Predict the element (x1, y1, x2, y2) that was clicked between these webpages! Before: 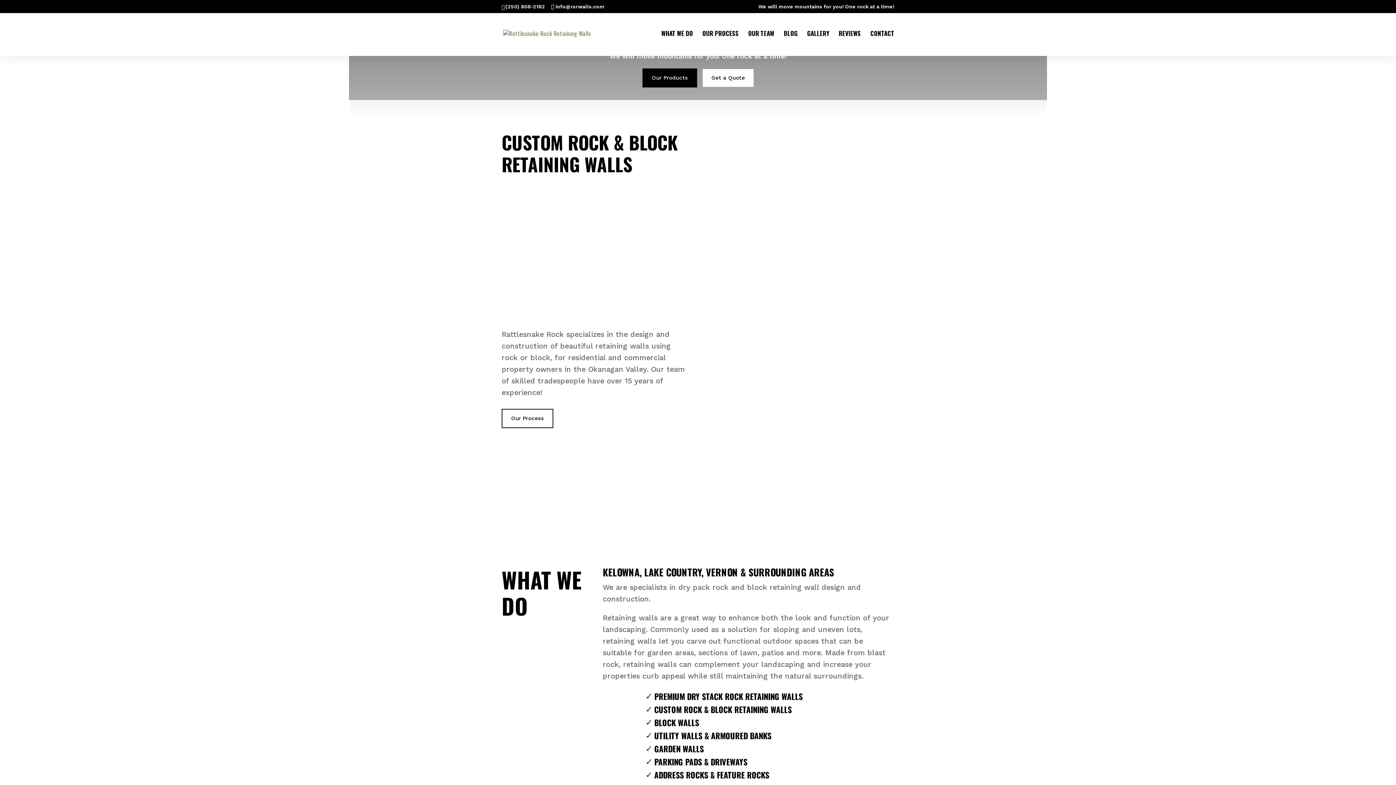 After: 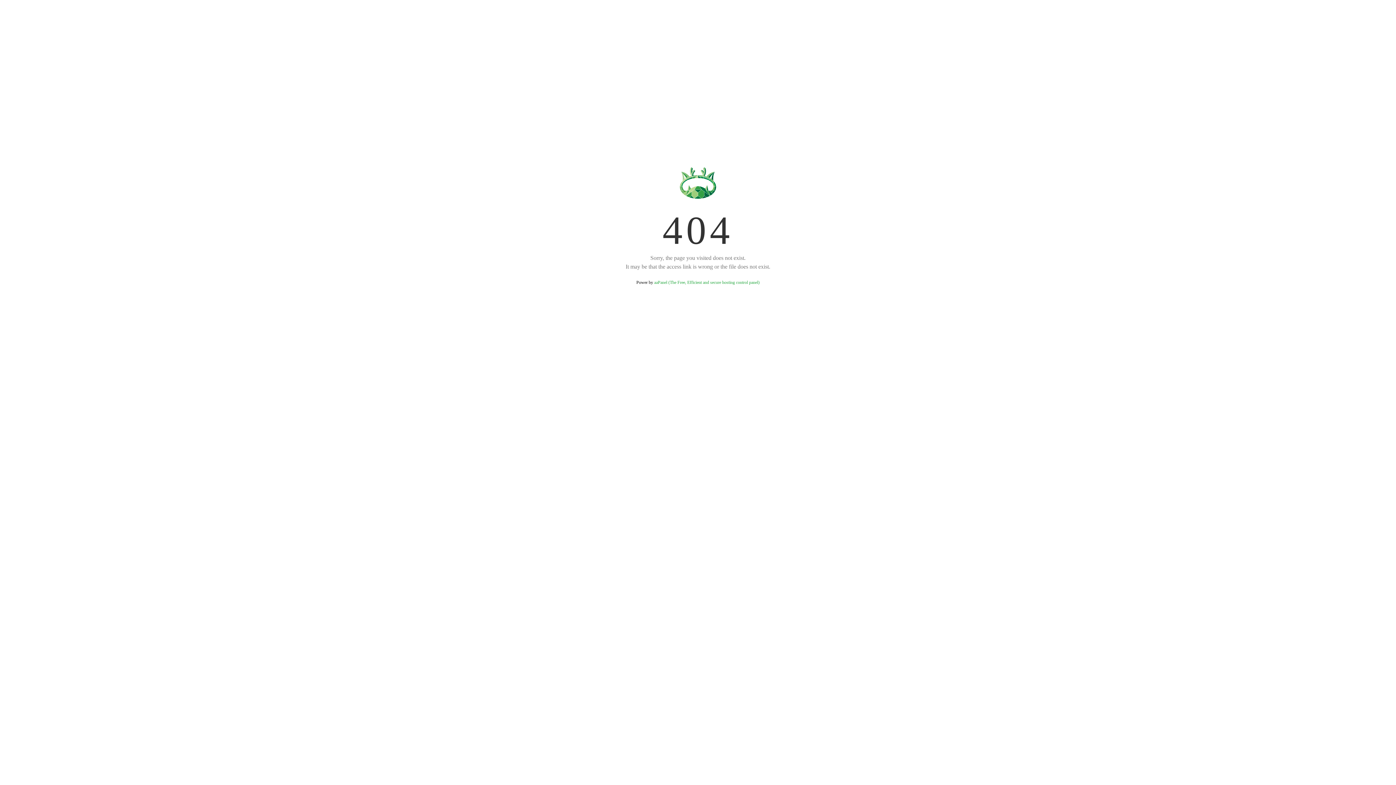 Action: bbox: (661, 30, 693, 56) label: WHAT WE DO